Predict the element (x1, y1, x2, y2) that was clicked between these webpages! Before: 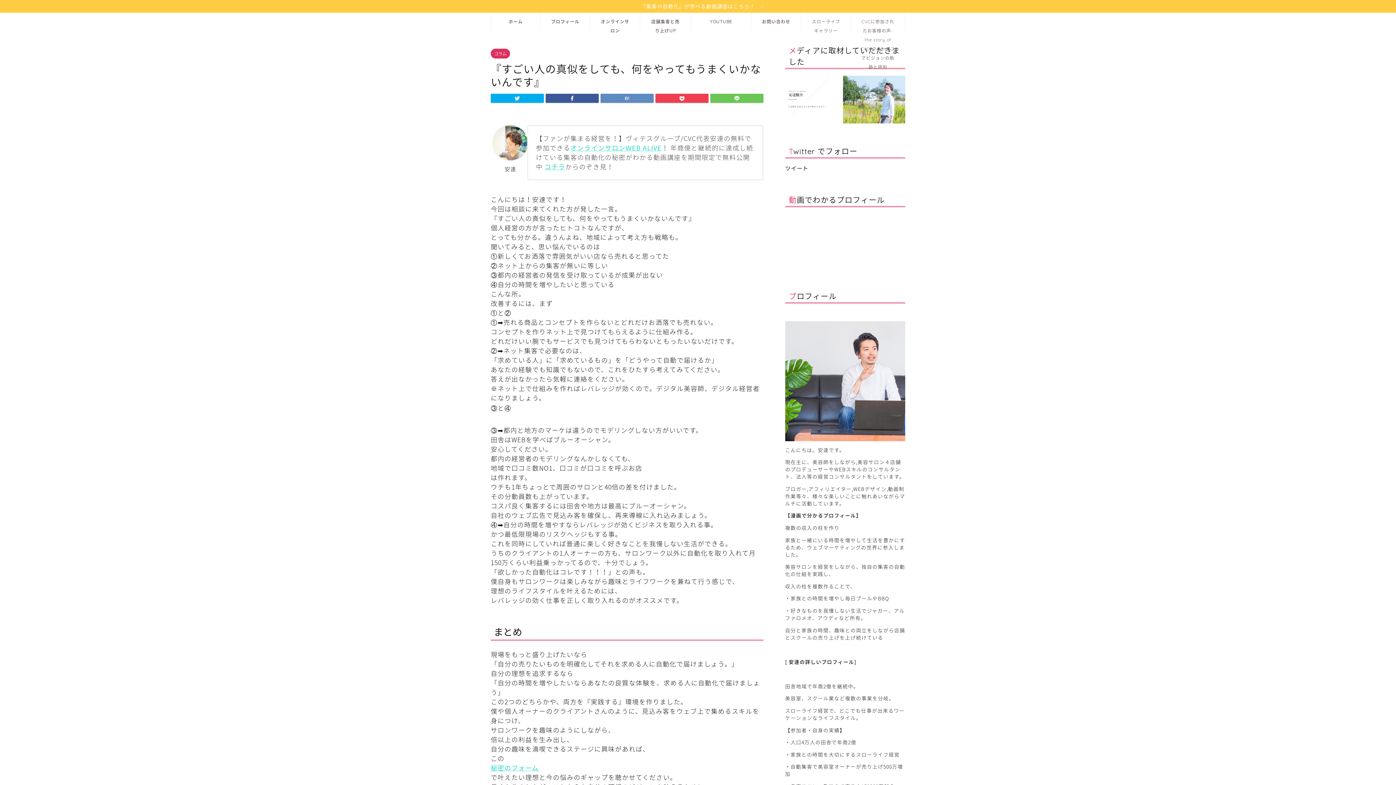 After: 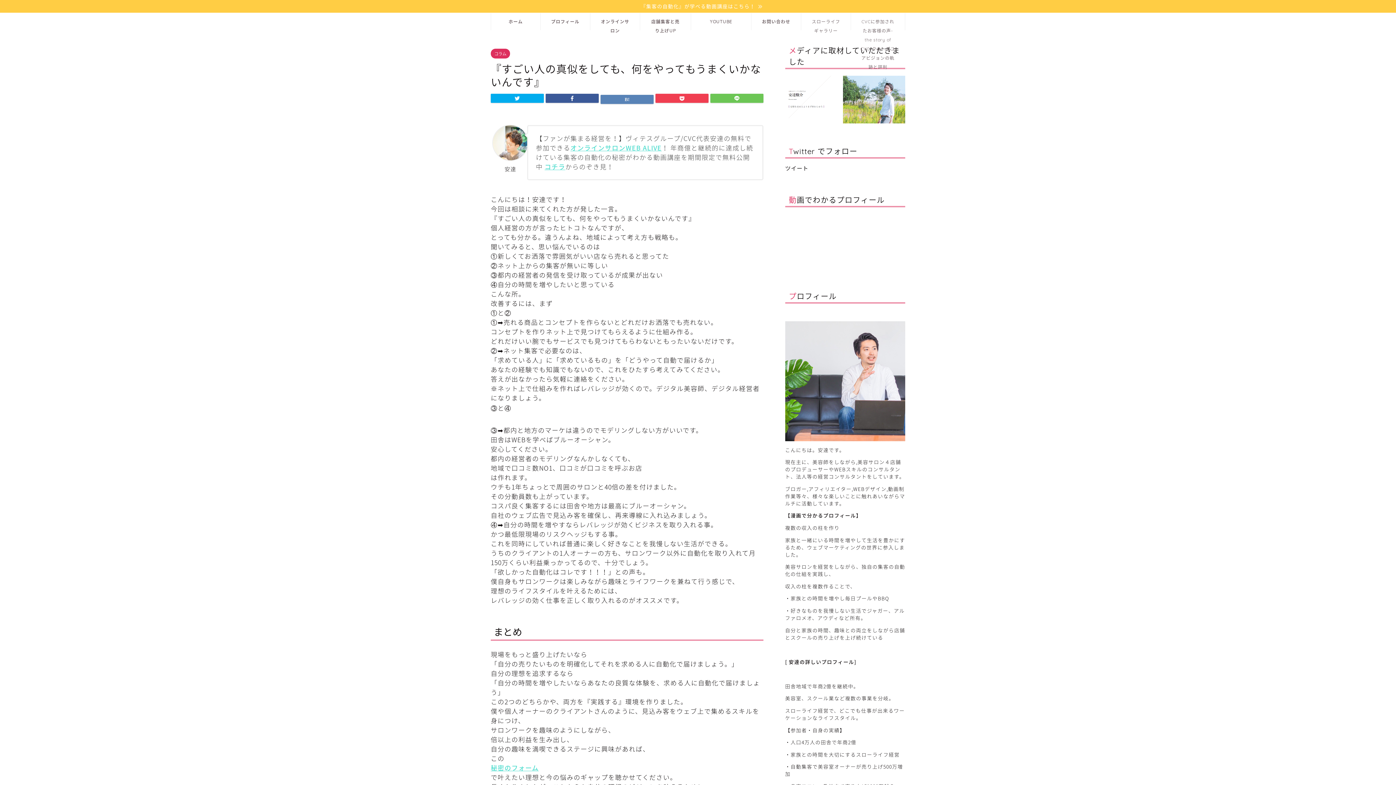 Action: bbox: (600, 93, 653, 102)